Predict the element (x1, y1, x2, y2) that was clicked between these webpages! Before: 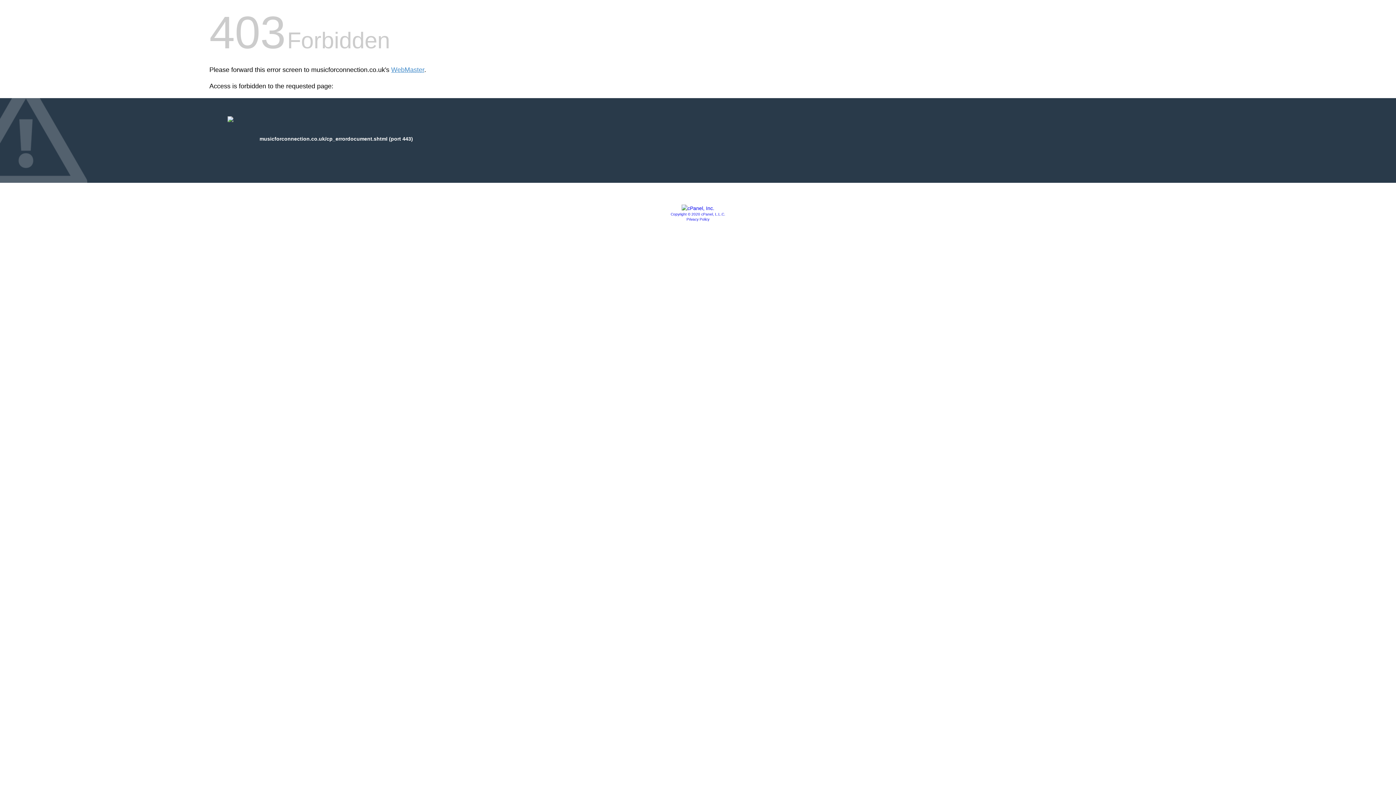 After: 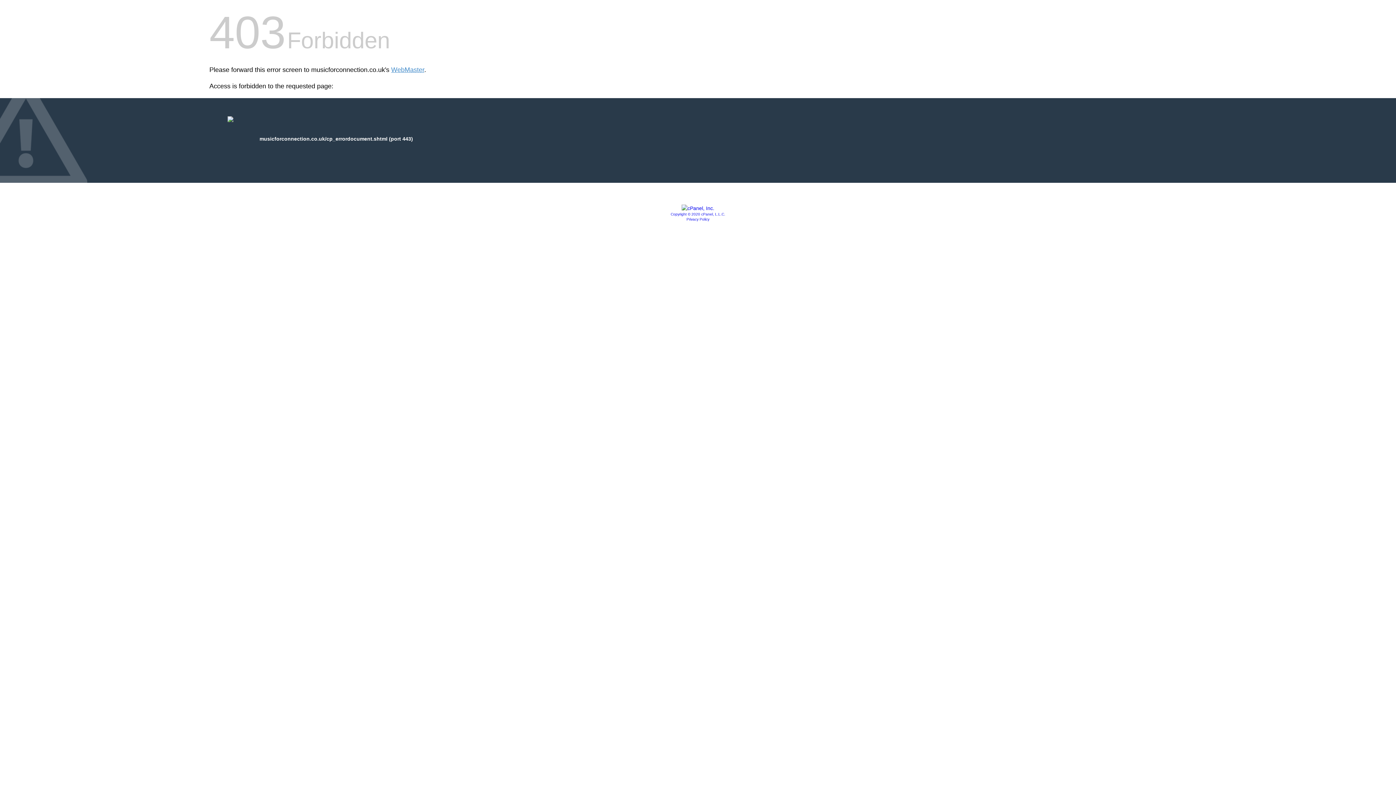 Action: label: Privacy Policy bbox: (686, 217, 709, 221)